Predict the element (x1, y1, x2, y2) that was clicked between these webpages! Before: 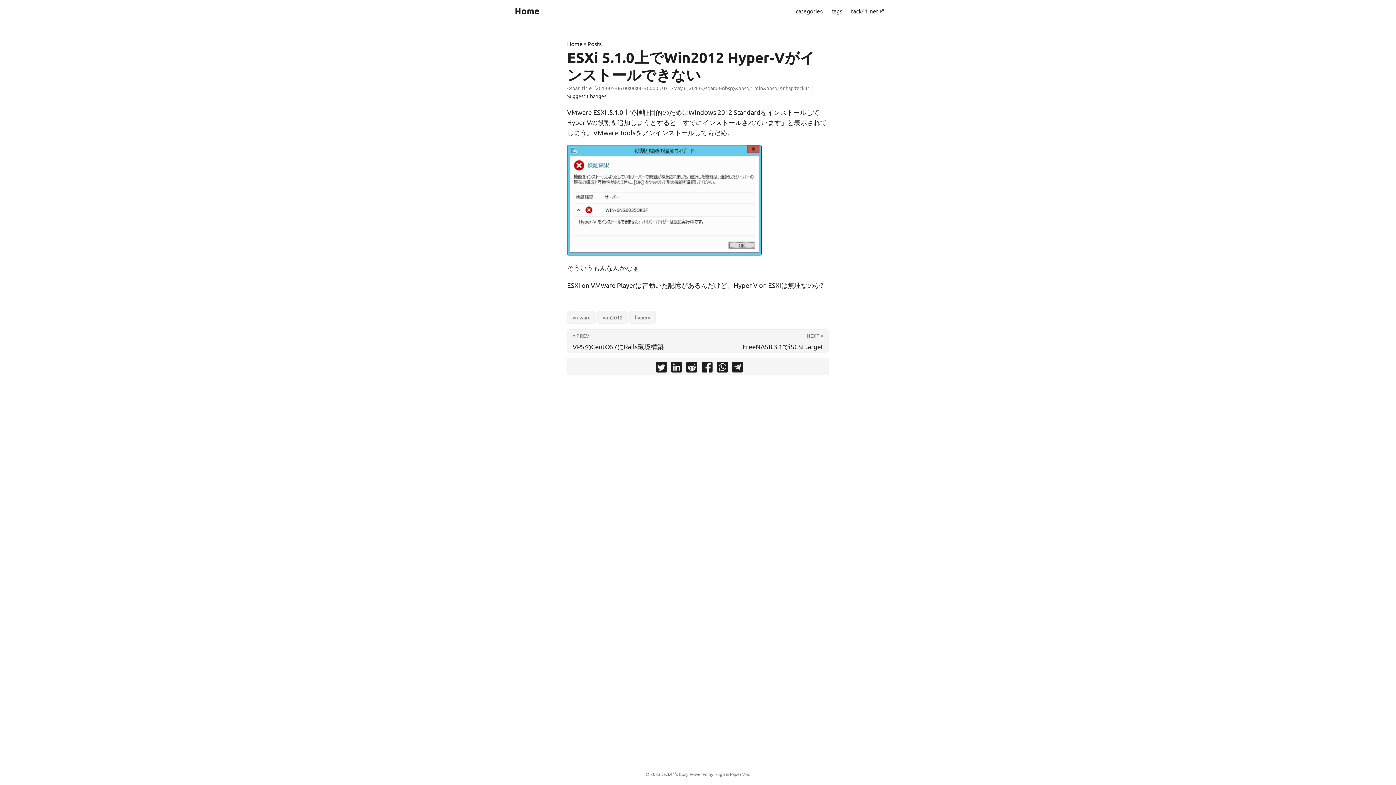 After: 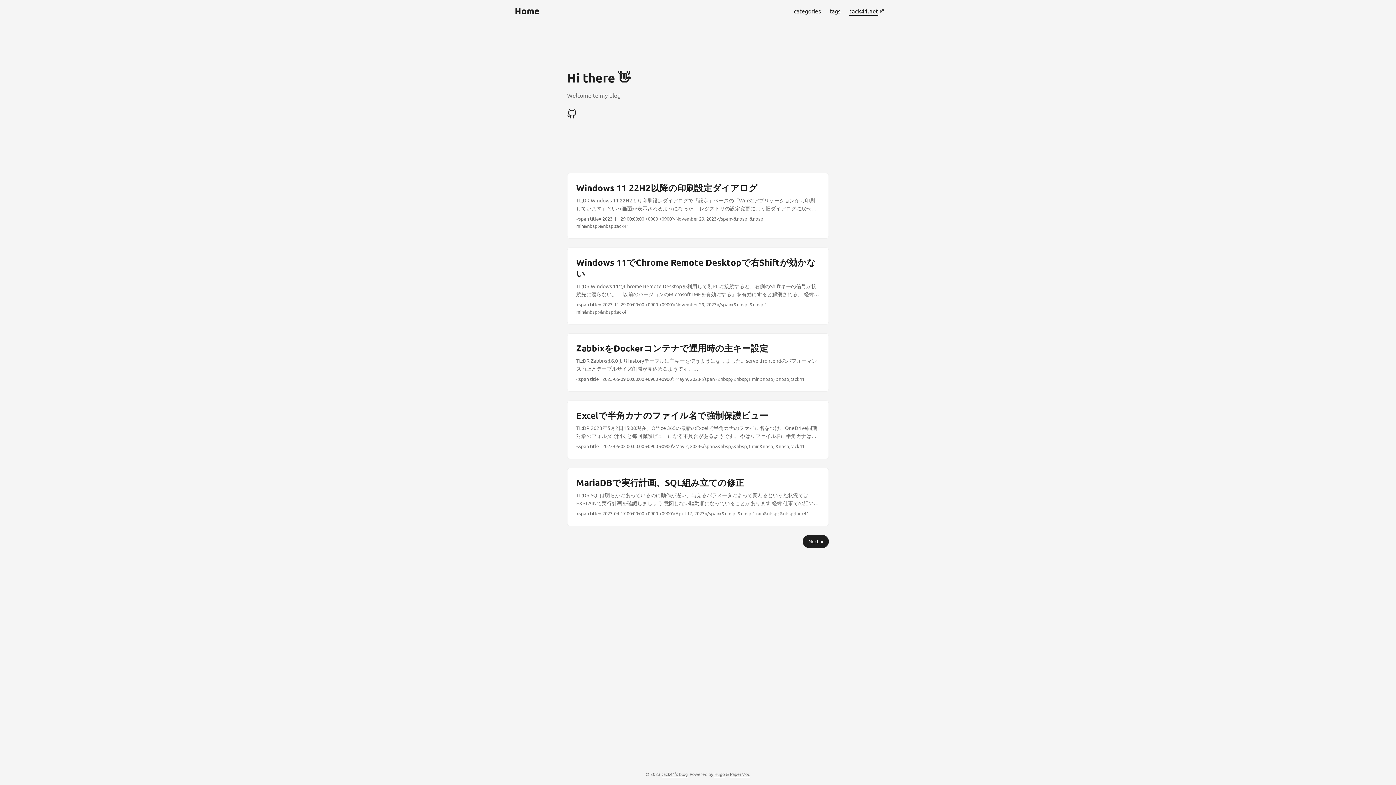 Action: bbox: (512, 0, 539, 21) label: Home